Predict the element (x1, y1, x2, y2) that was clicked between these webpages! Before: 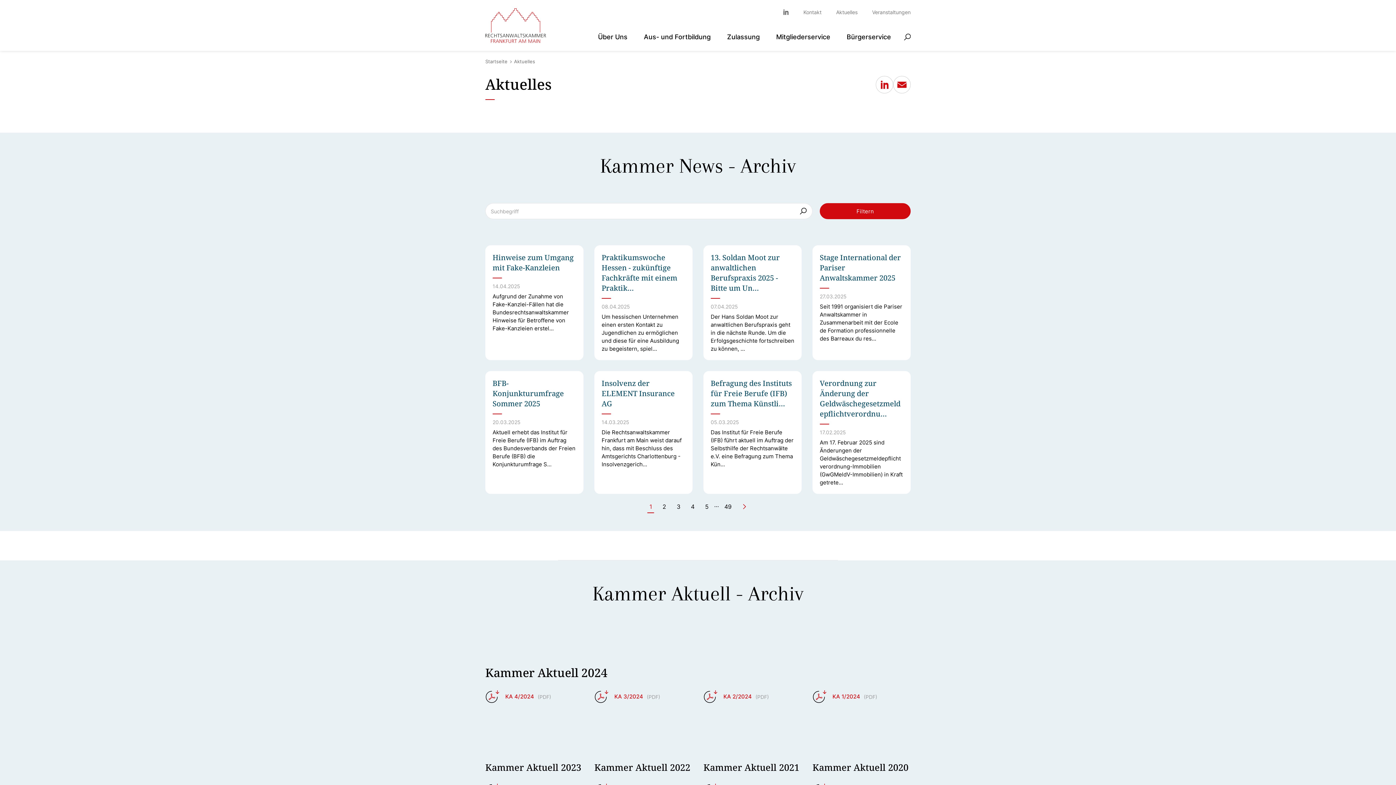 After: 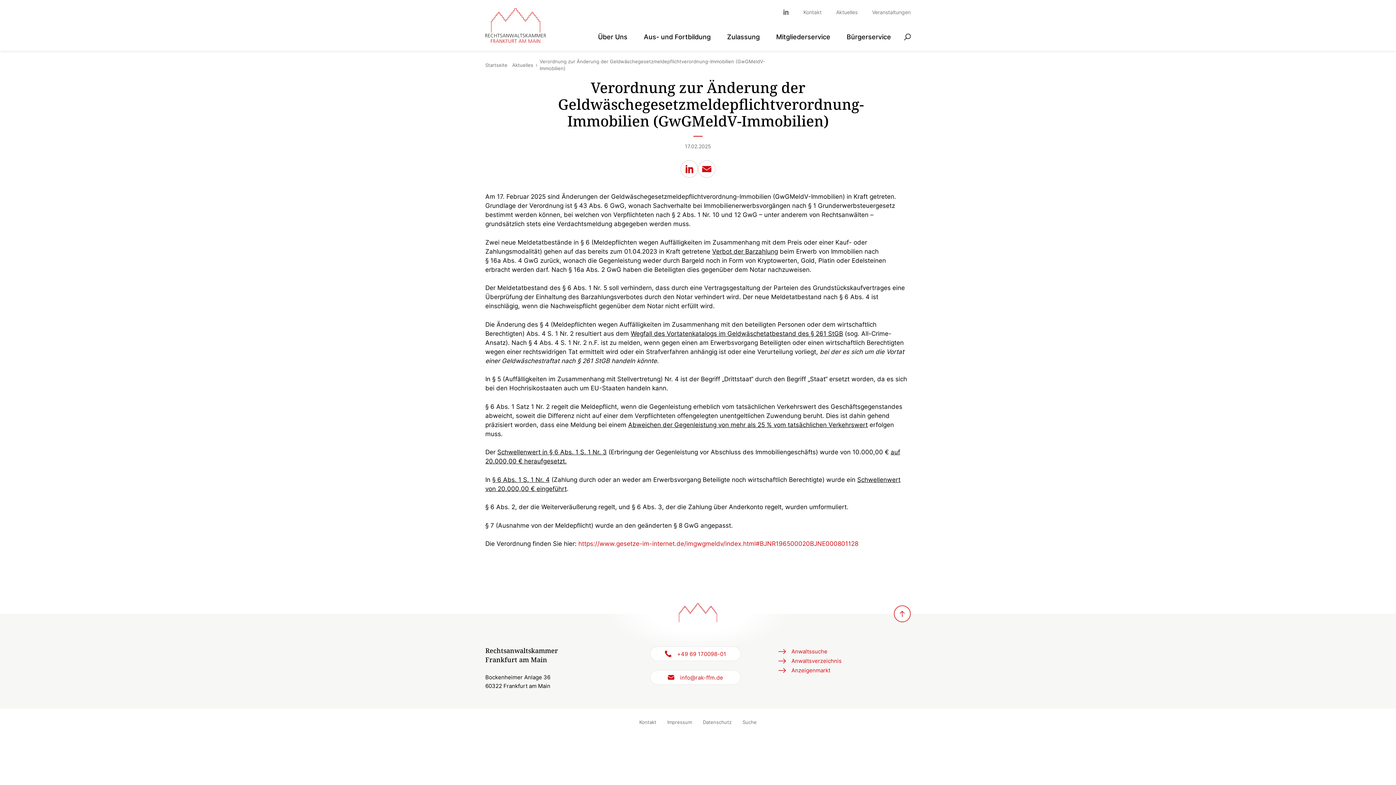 Action: bbox: (820, 378, 903, 486) label: Verordnung zur Änderung der Geldwäschegesetzmeldepflichtverordnu…
17.02.2025

Am 17. Februar 2025 sind Änderungen der Geldwäschegesetzmeldepflichtverordnung-Immobilien (GwGMeldV-Immobilien) in Kraft getrete…